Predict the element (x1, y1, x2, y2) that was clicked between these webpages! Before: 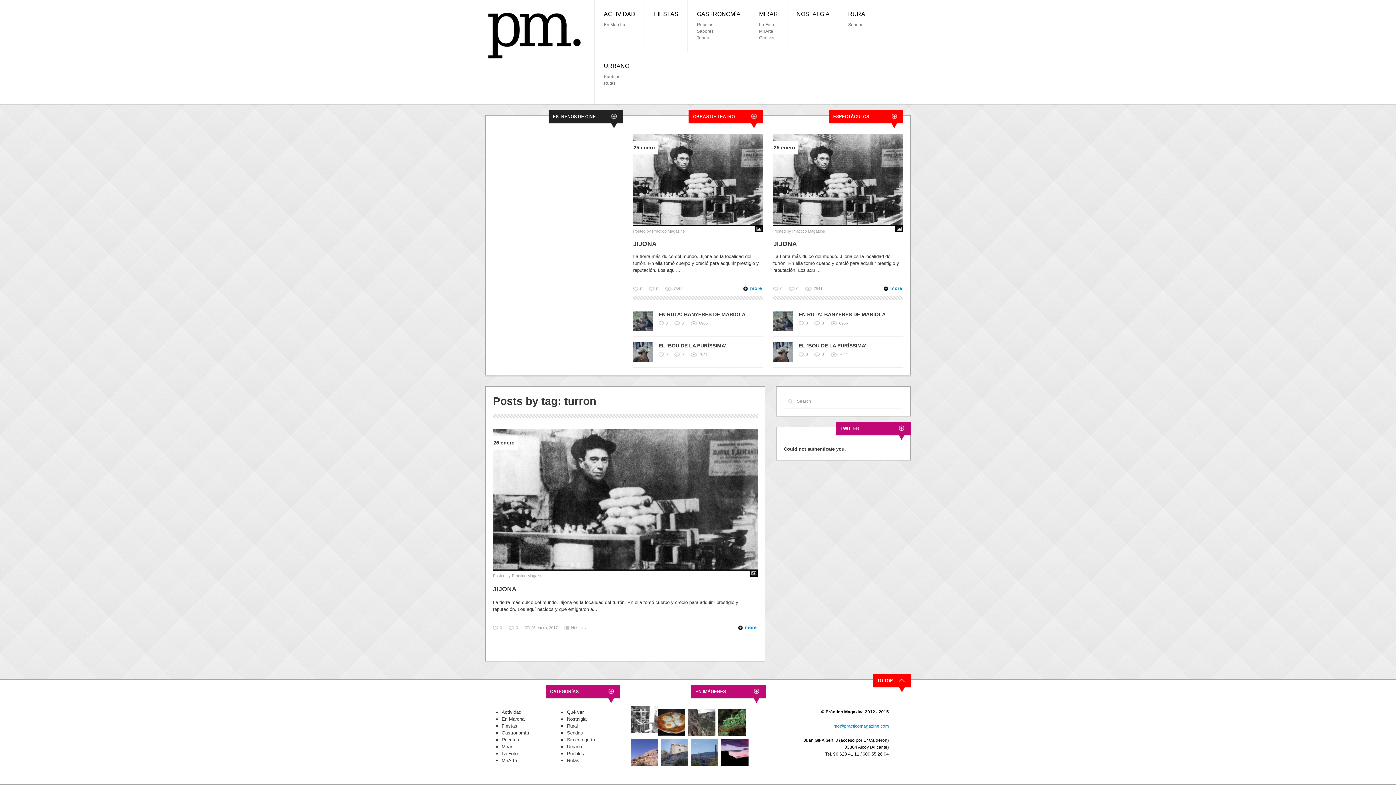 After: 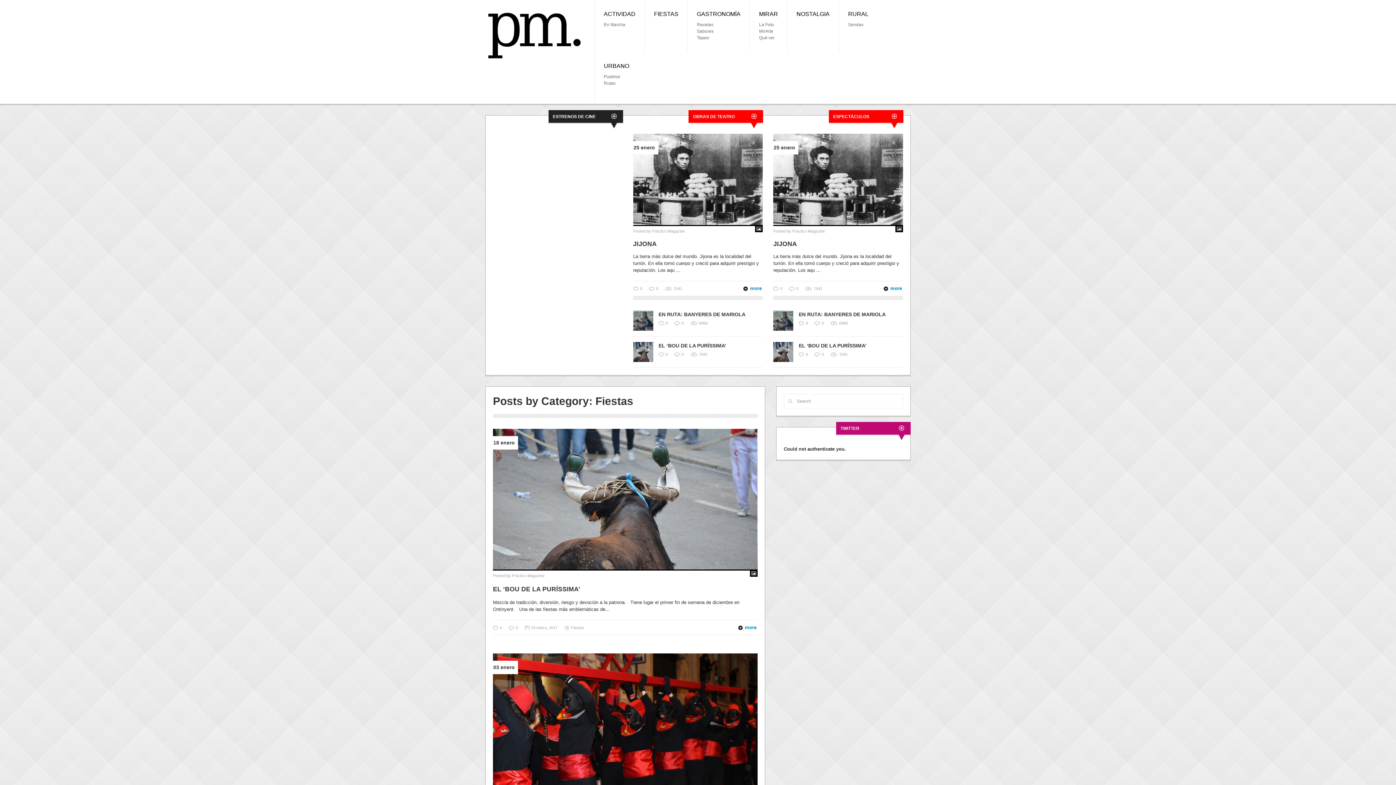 Action: label: Fiestas bbox: (501, 723, 517, 729)